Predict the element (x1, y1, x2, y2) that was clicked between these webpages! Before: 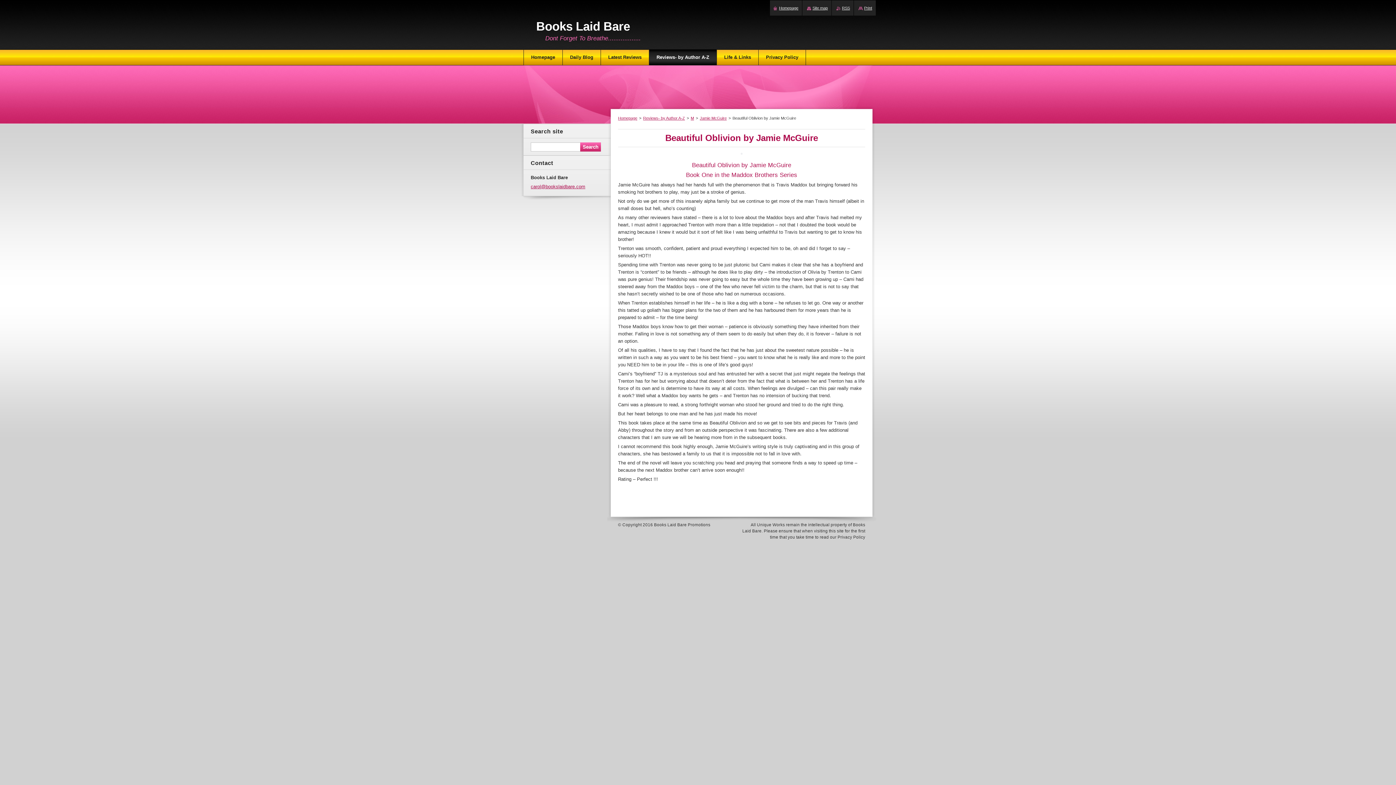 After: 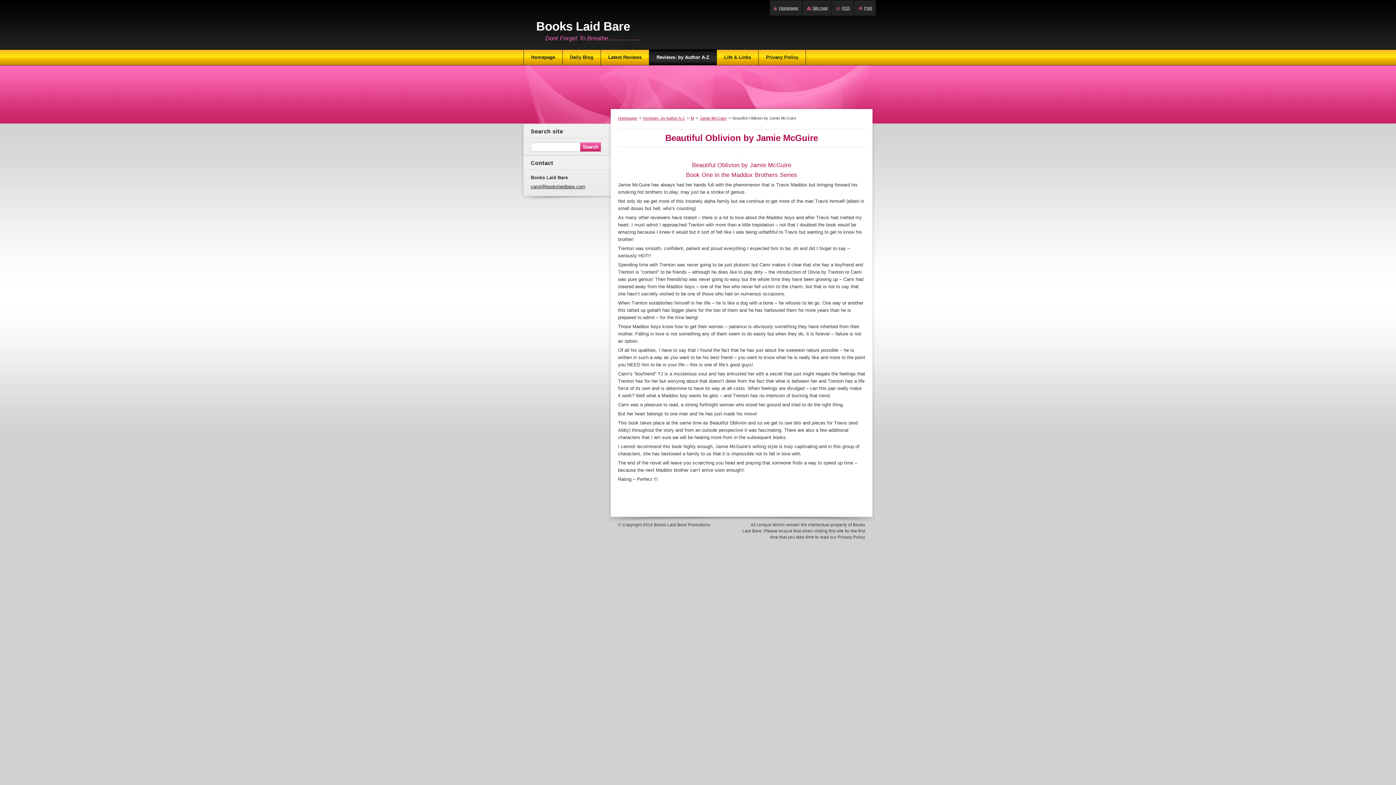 Action: bbox: (530, 184, 585, 189) label: carol@bookslaidbare.com